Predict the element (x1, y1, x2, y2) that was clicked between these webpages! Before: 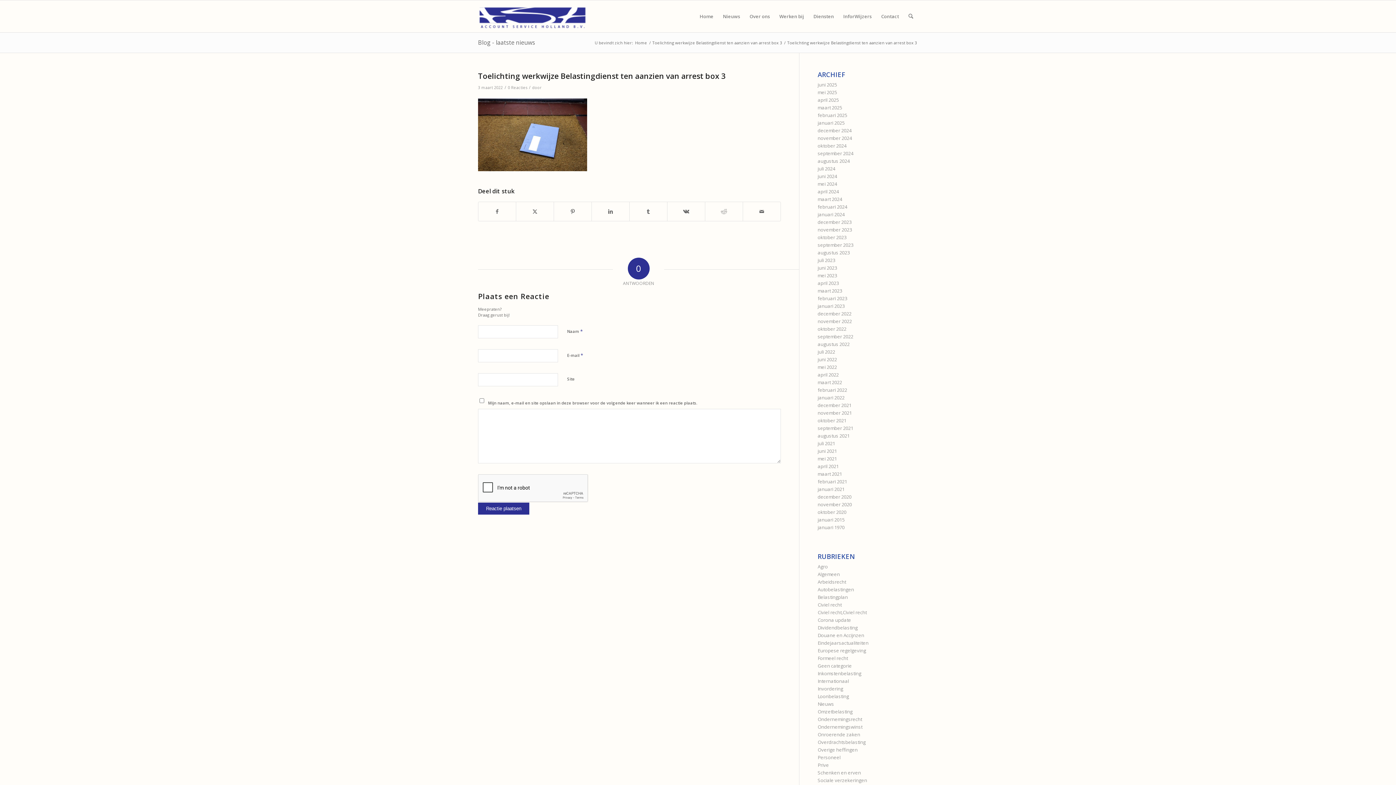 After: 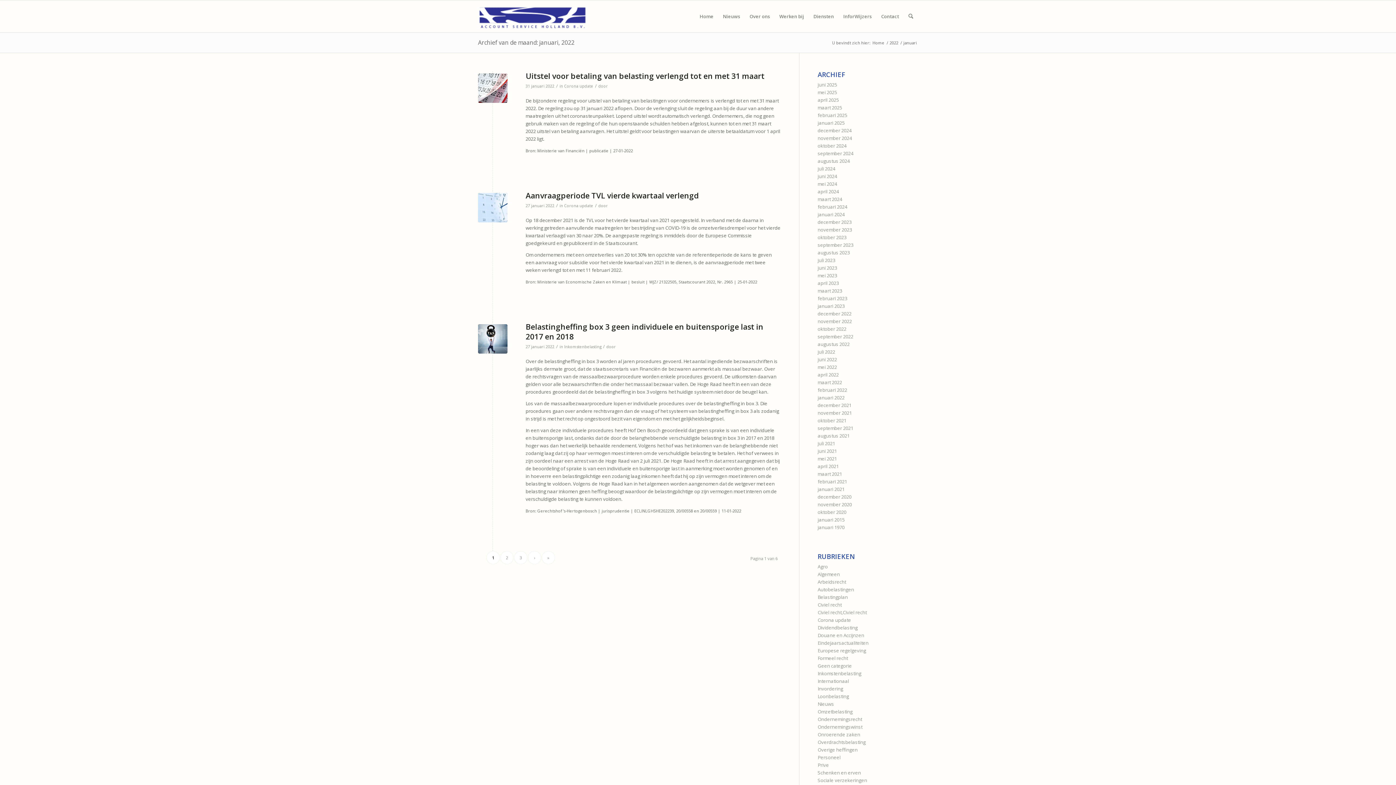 Action: label: januari 2022 bbox: (817, 394, 844, 401)